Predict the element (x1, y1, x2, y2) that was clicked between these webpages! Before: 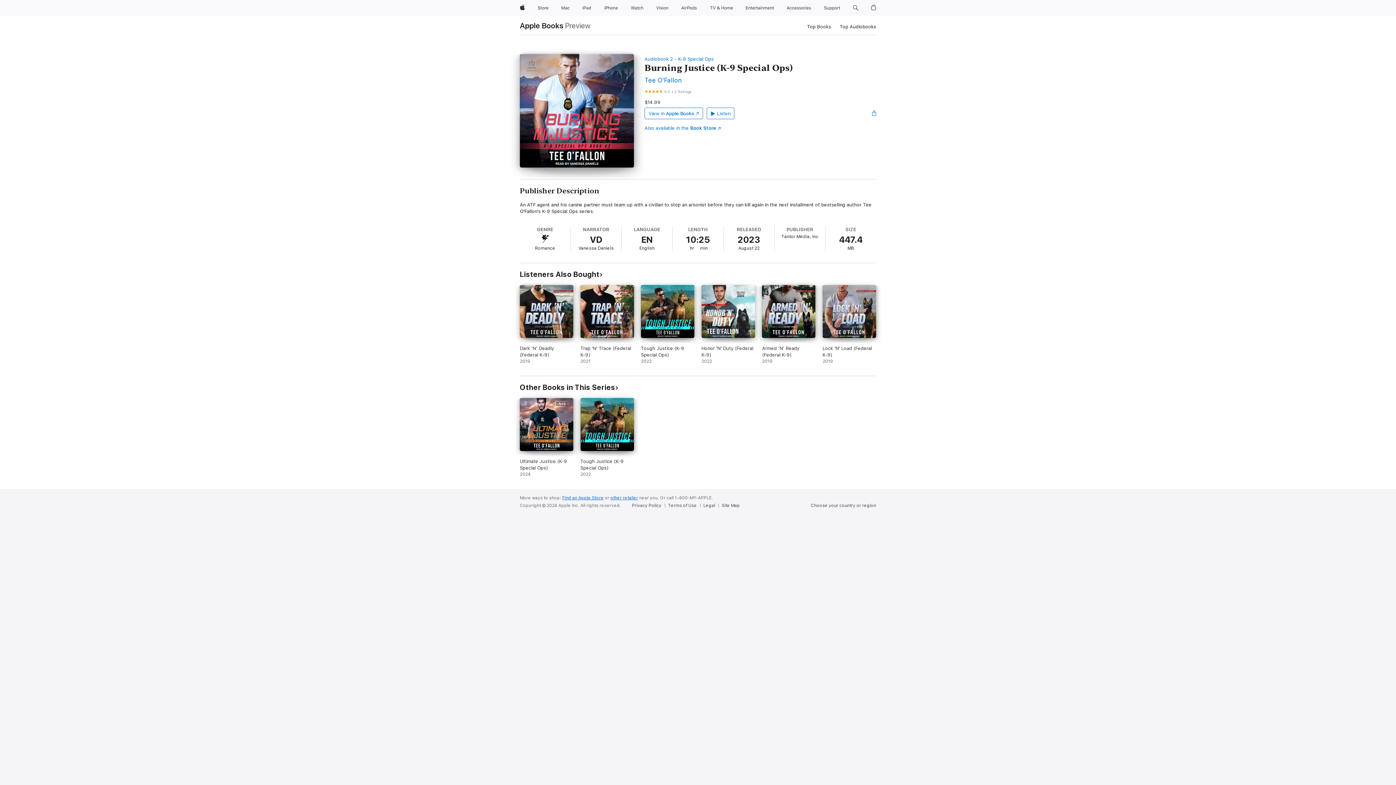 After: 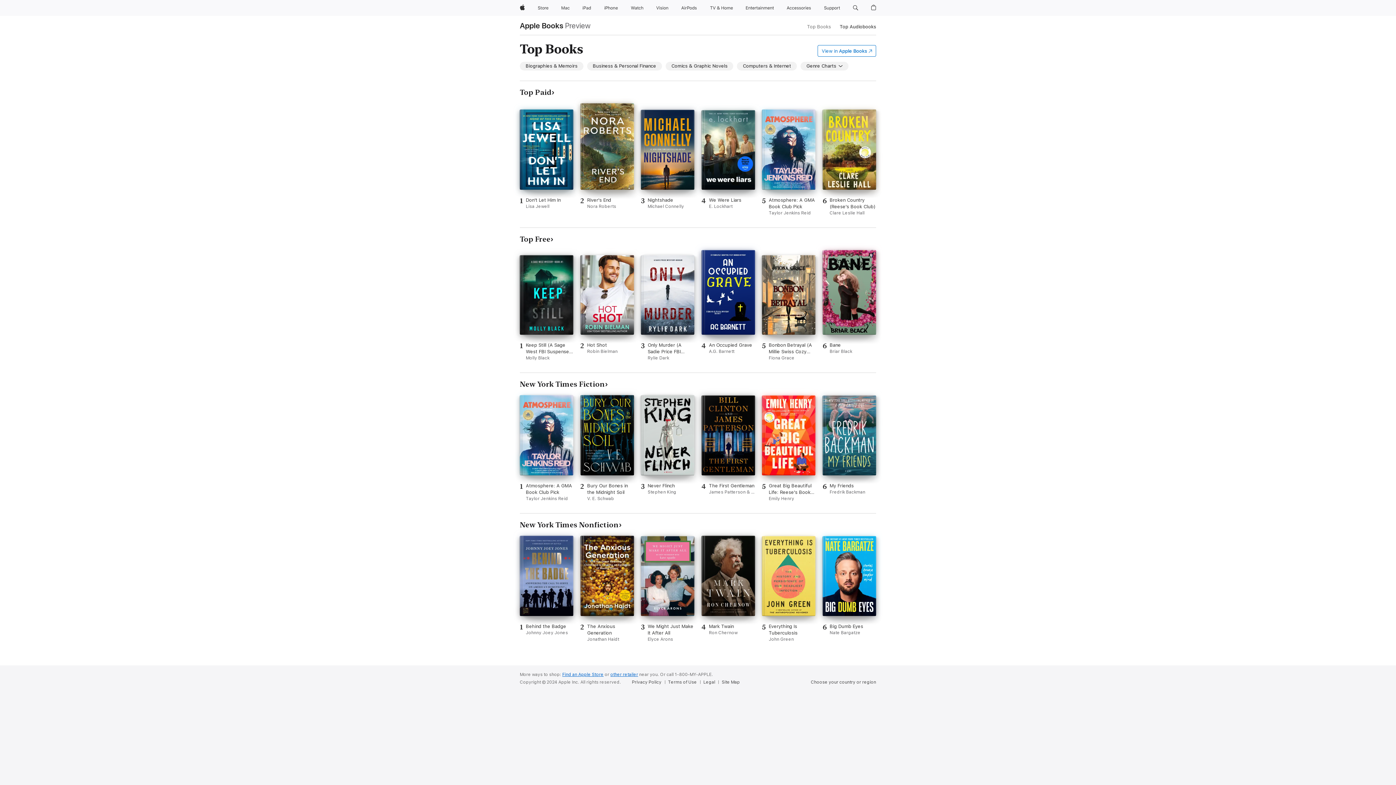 Action: bbox: (807, 22, 831, 30) label: Top Books